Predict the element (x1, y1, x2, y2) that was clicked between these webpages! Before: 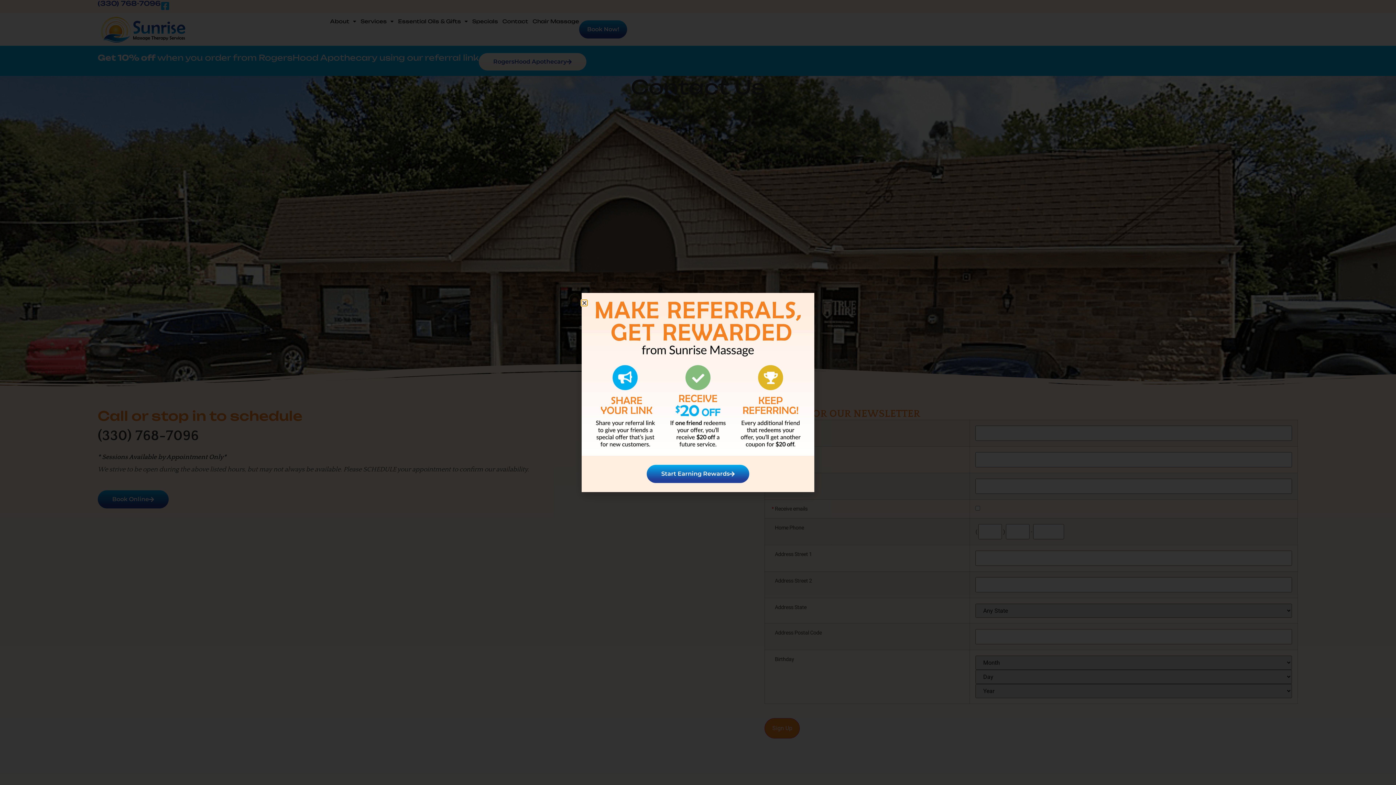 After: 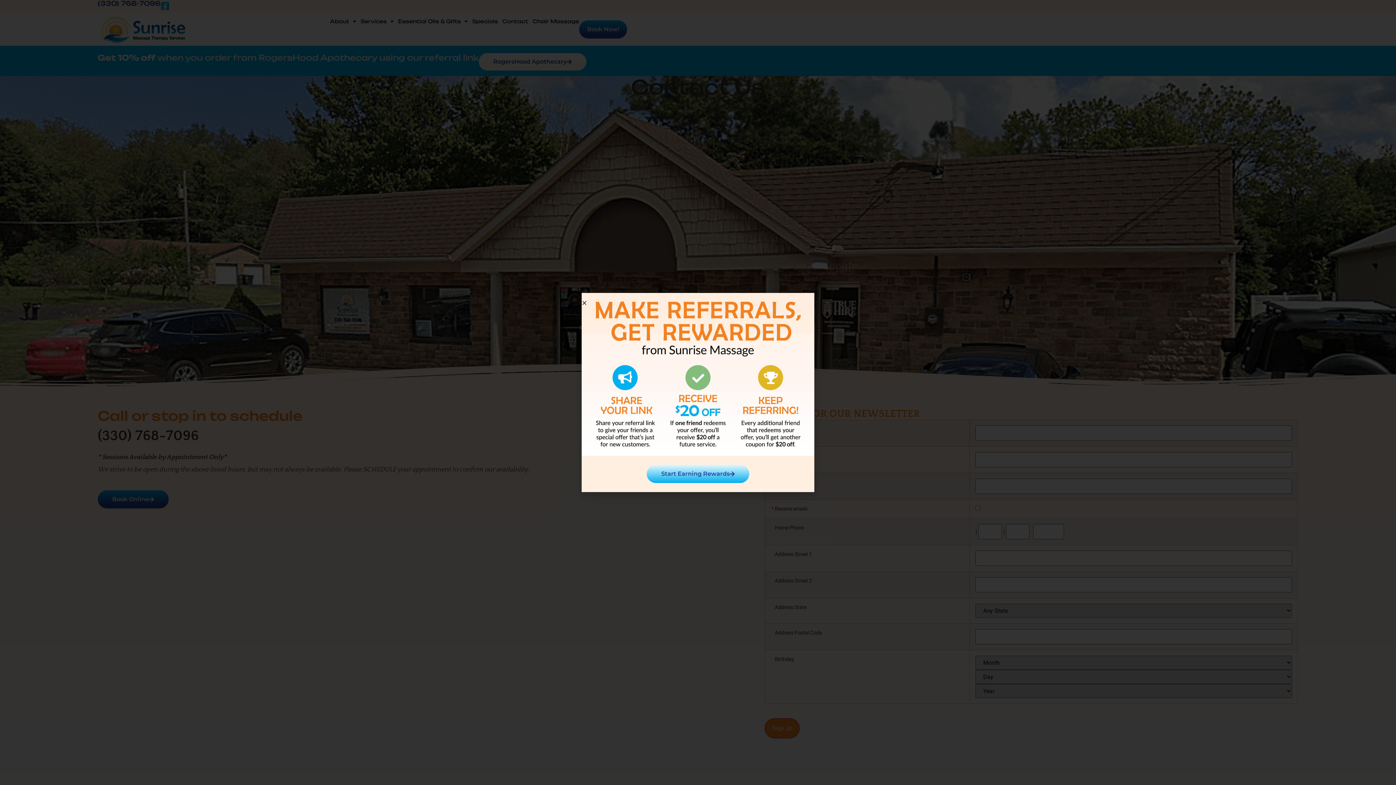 Action: label: Start Earning Rewards bbox: (646, 465, 749, 483)